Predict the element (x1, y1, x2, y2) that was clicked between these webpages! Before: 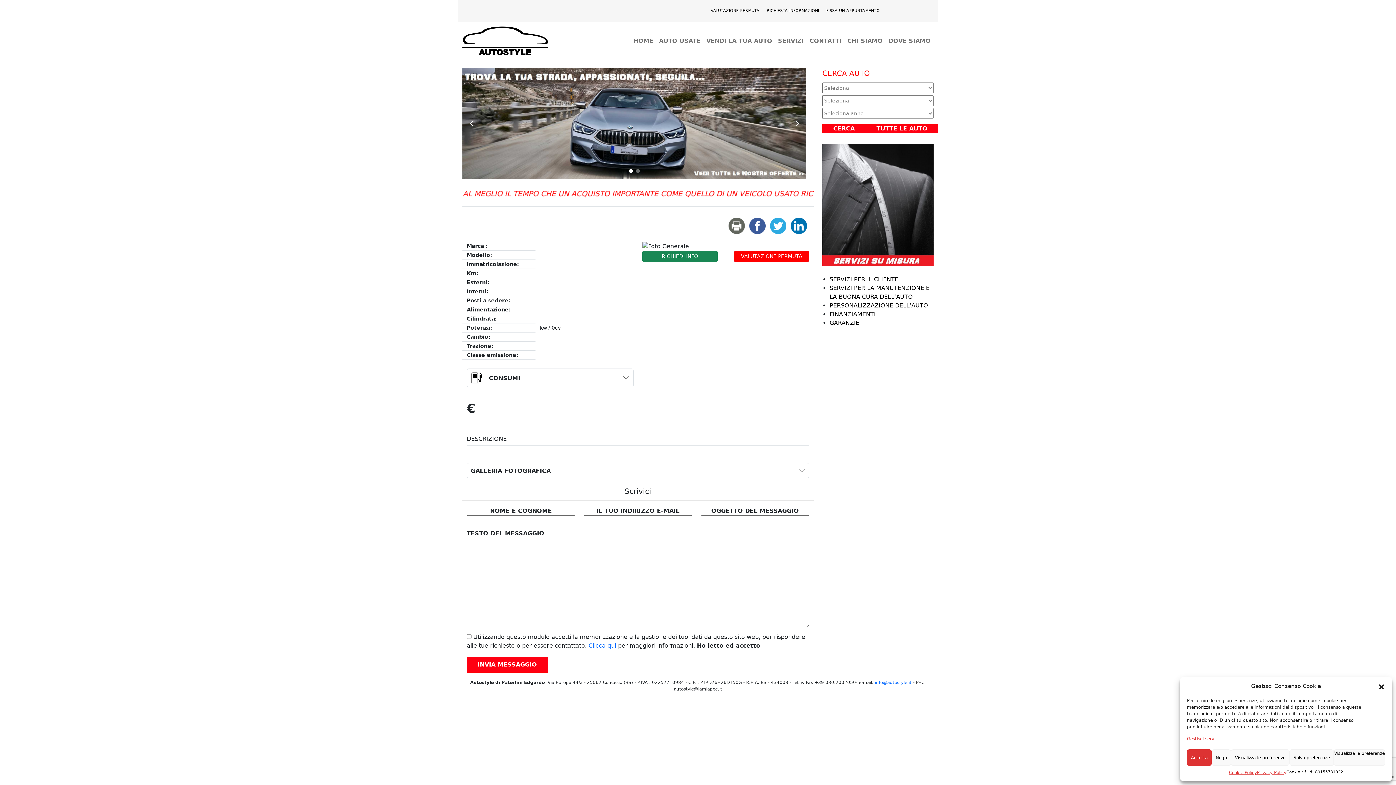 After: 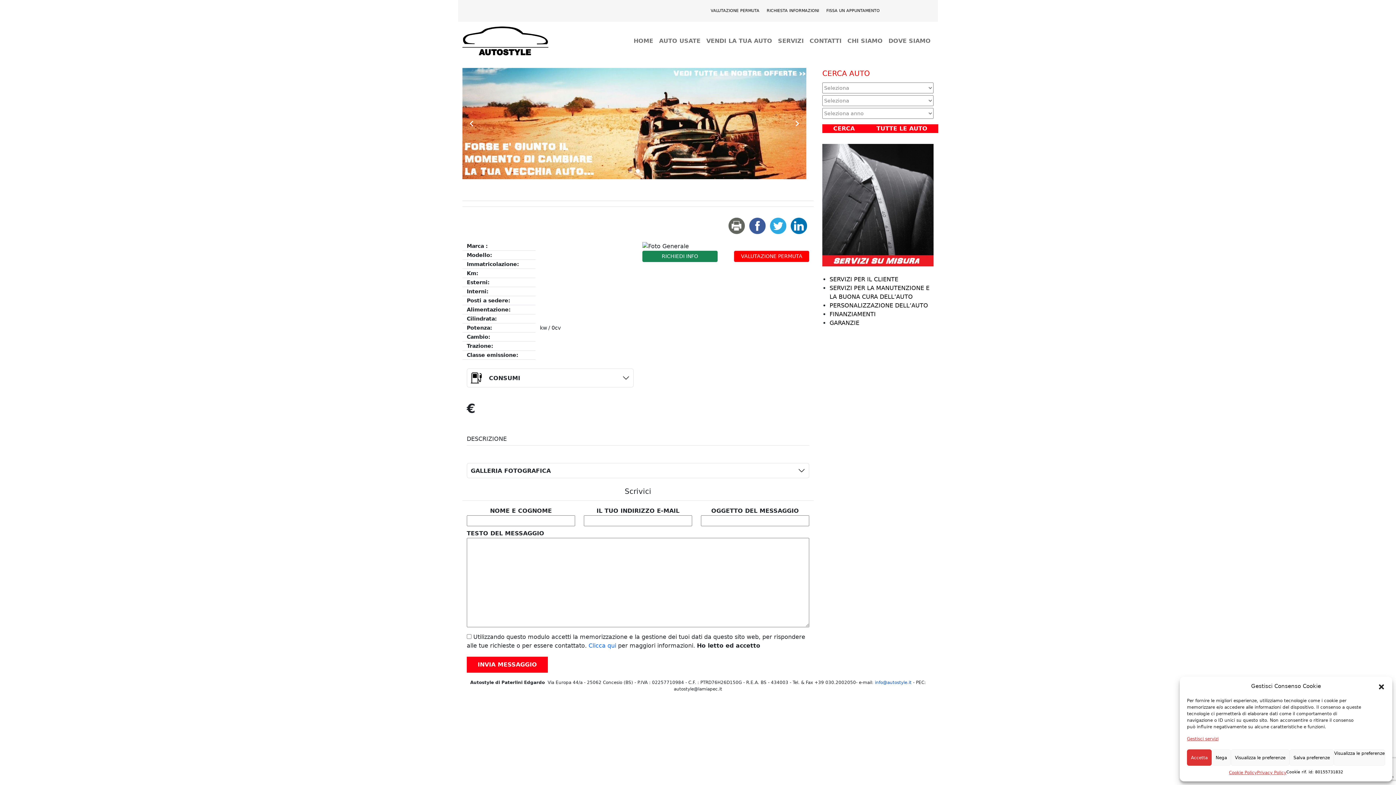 Action: label: info@autostyle.it  bbox: (875, 680, 913, 685)